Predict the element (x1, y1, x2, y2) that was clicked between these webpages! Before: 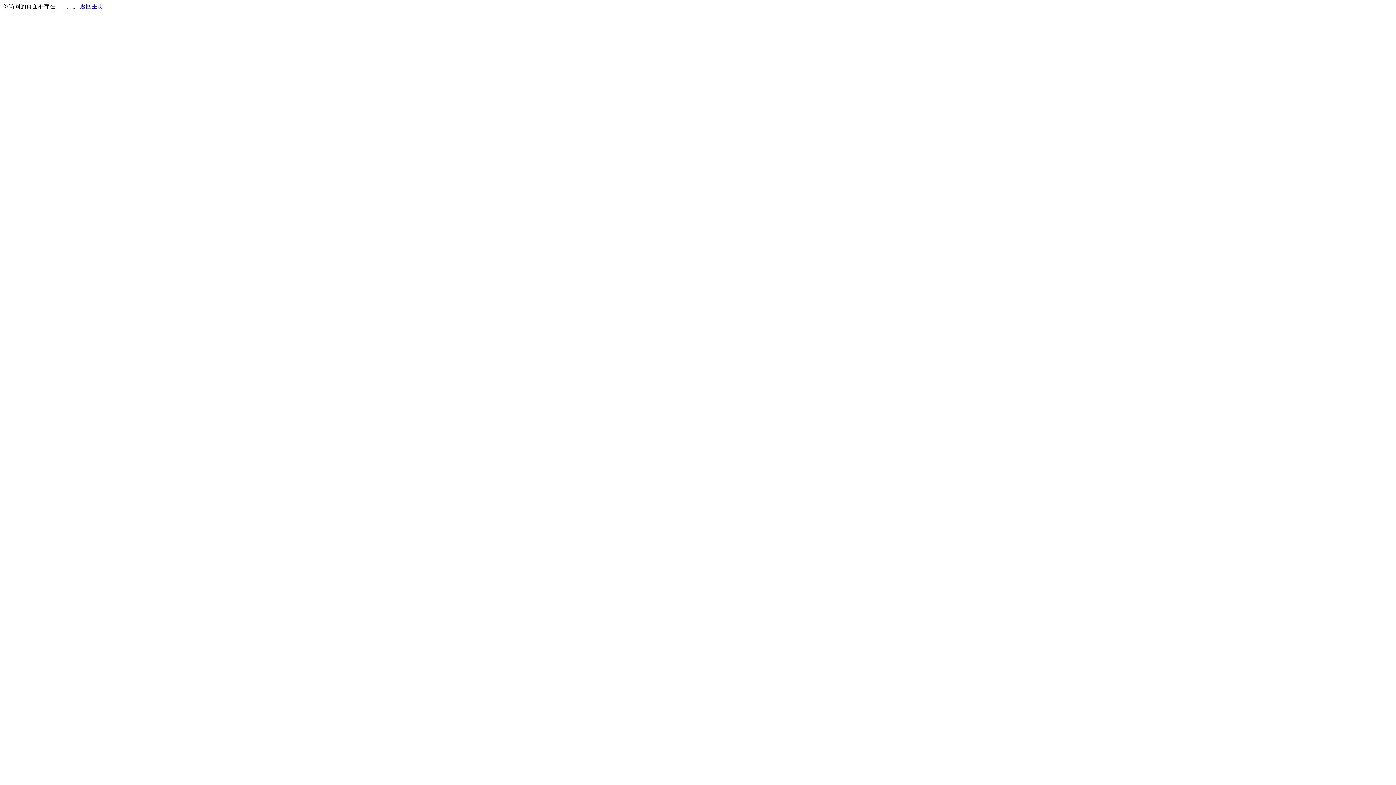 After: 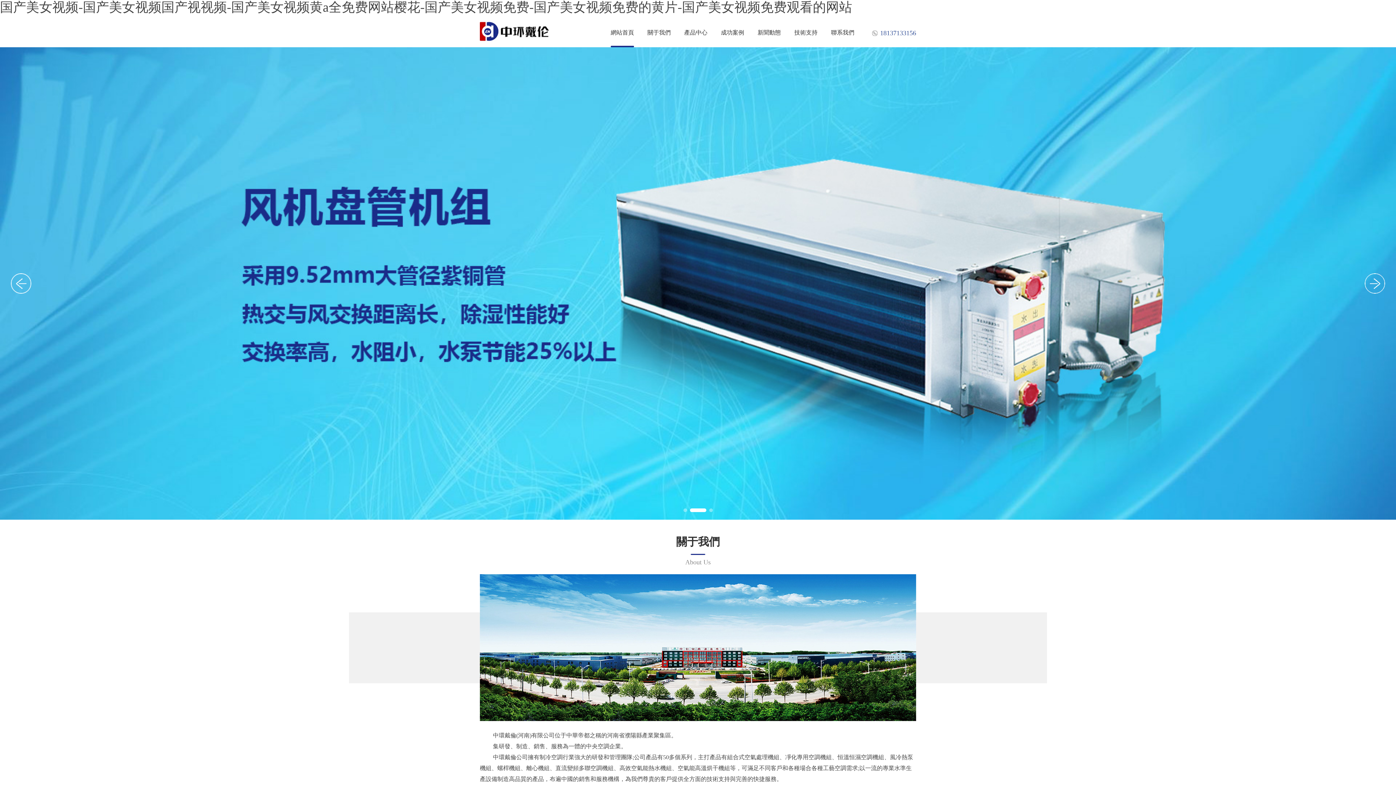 Action: bbox: (80, 3, 103, 9) label: 返回主页